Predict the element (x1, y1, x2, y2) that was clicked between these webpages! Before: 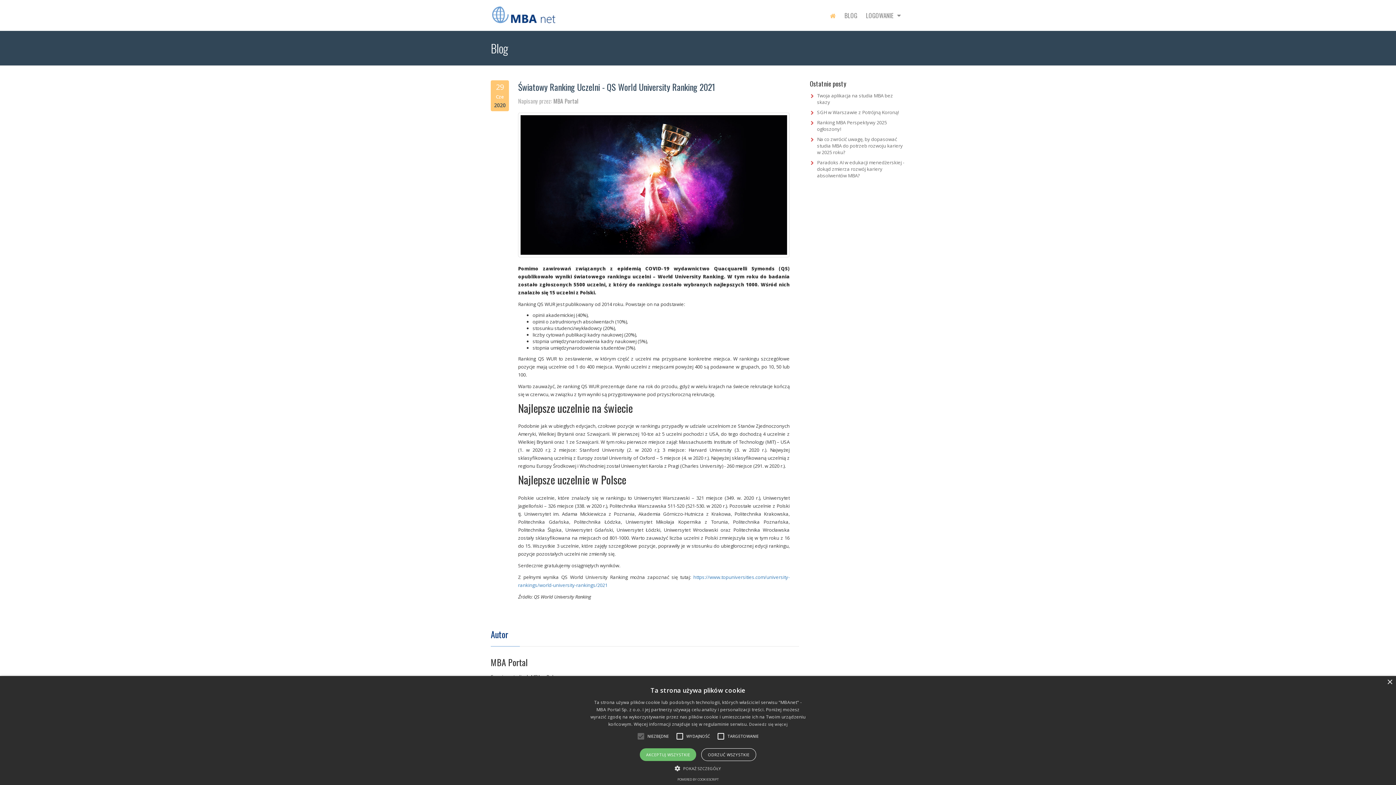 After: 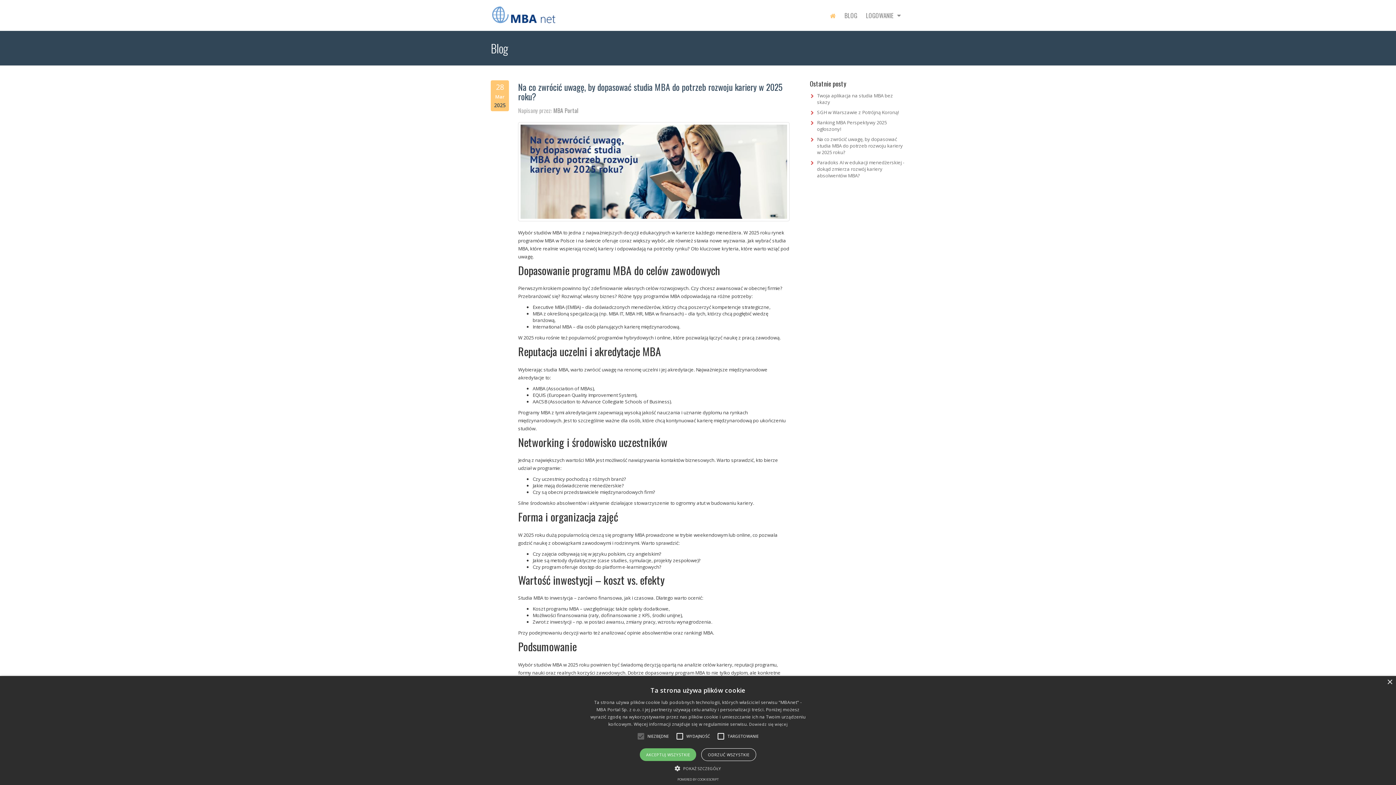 Action: label: Na co zwrócić uwagę, by dopasować studia MBA do potrzeb rozwoju kariery w 2025 roku? bbox: (817, 135, 903, 155)